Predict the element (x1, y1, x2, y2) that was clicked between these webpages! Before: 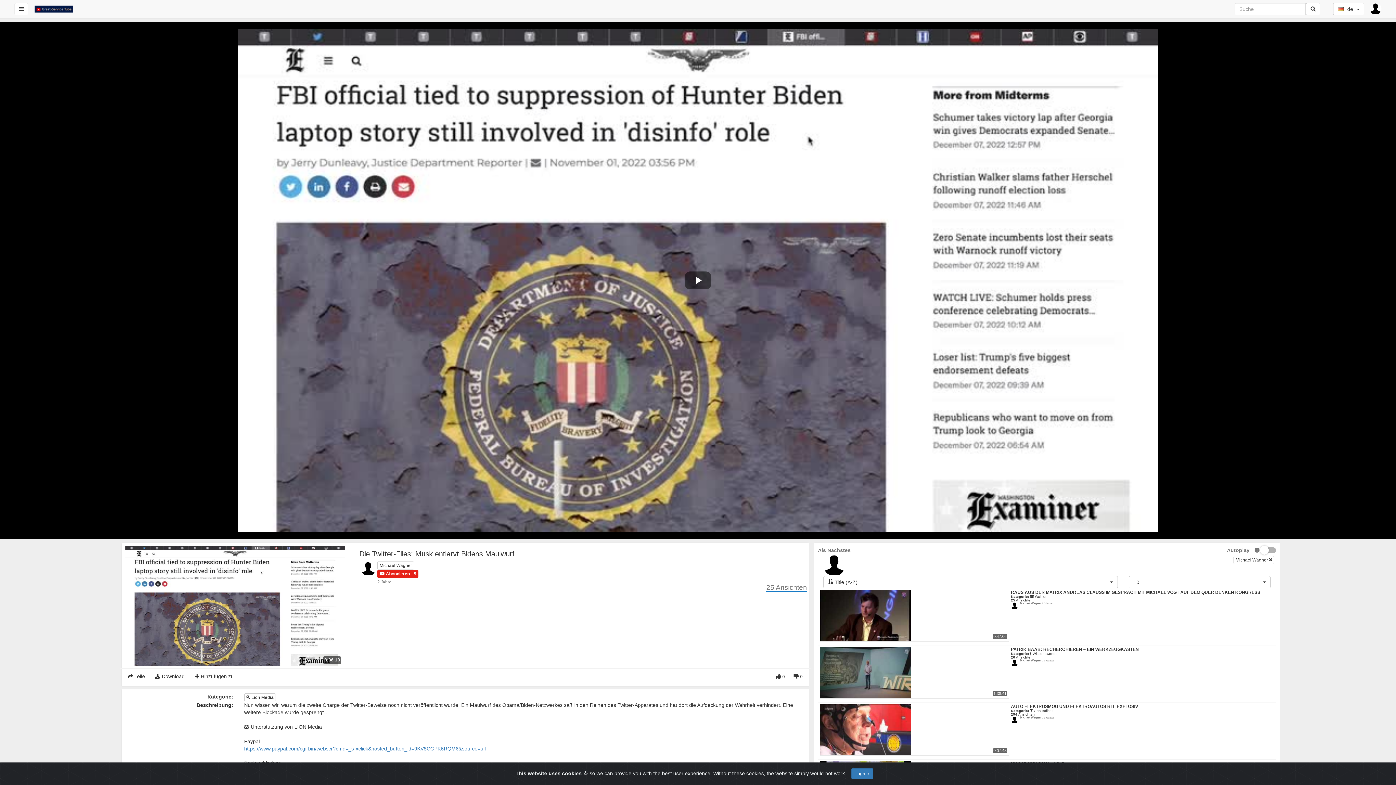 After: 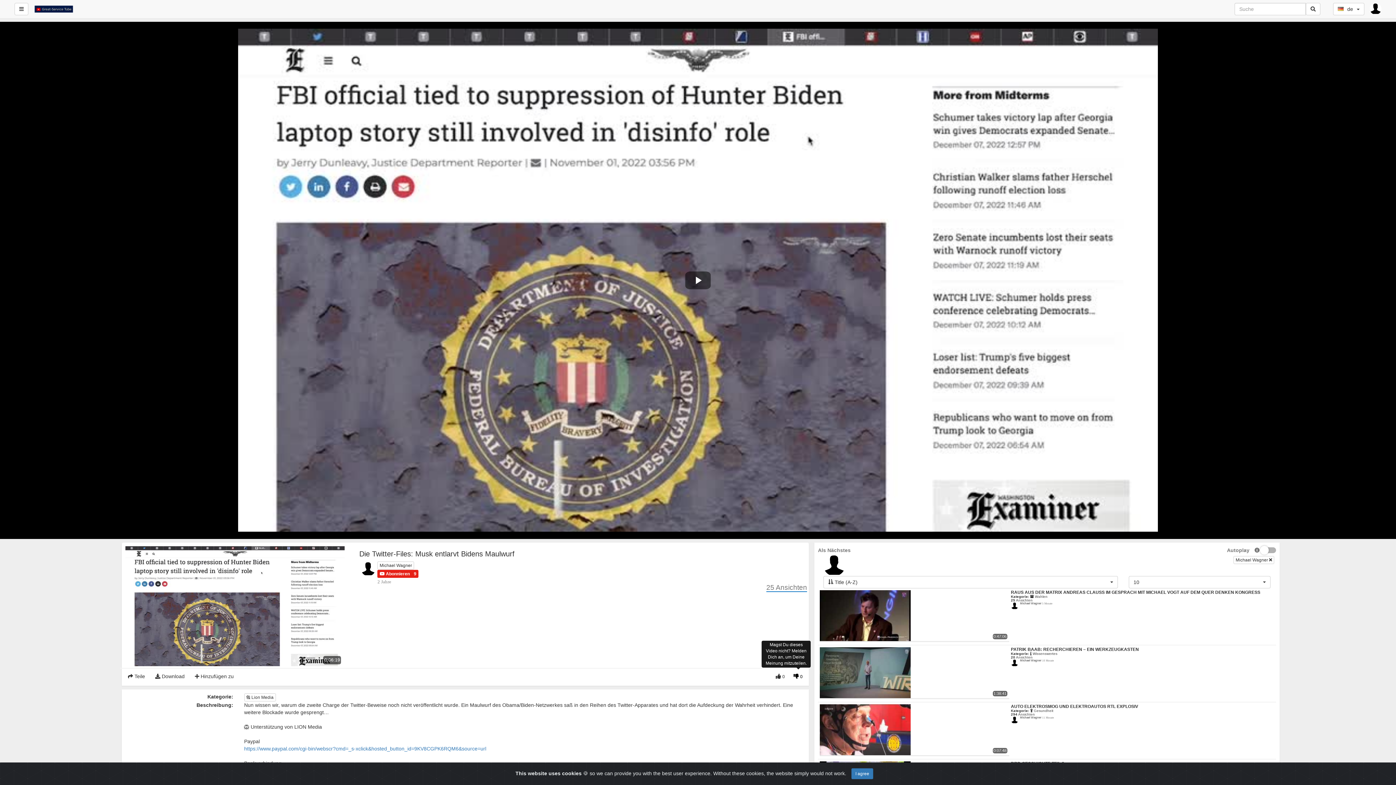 Action: bbox: (789, 670, 807, 682) label:  0